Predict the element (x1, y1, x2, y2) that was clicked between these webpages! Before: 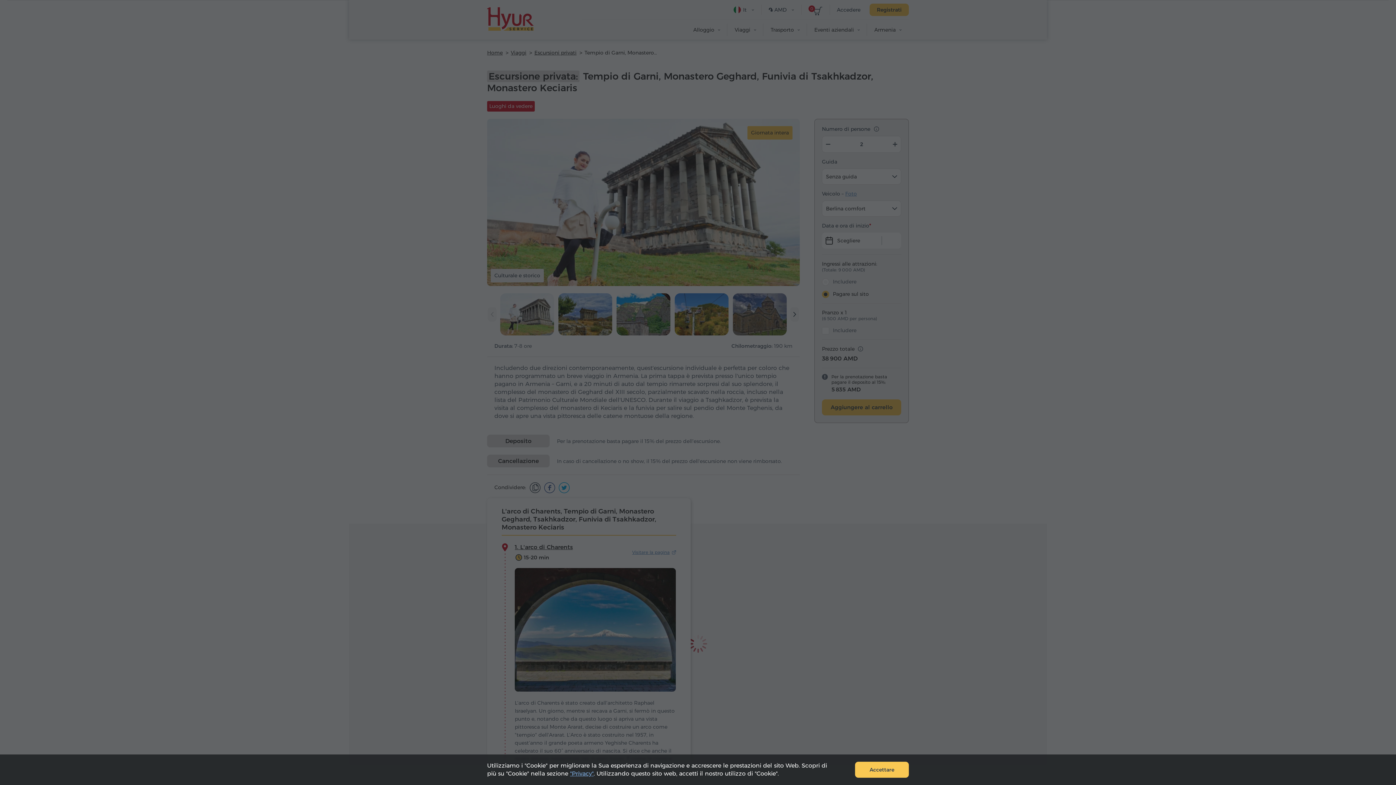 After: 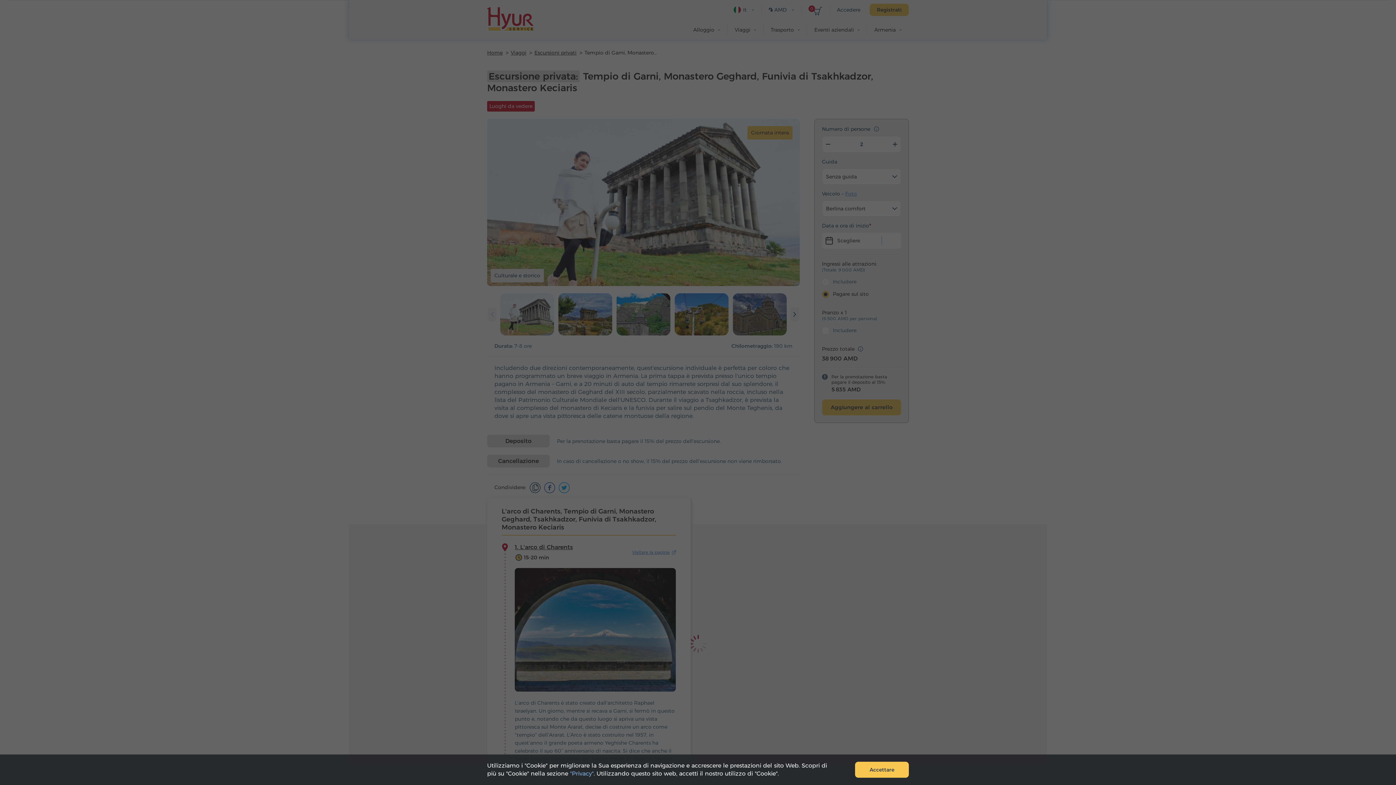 Action: bbox: (570, 770, 593, 777) label: "Privacy"